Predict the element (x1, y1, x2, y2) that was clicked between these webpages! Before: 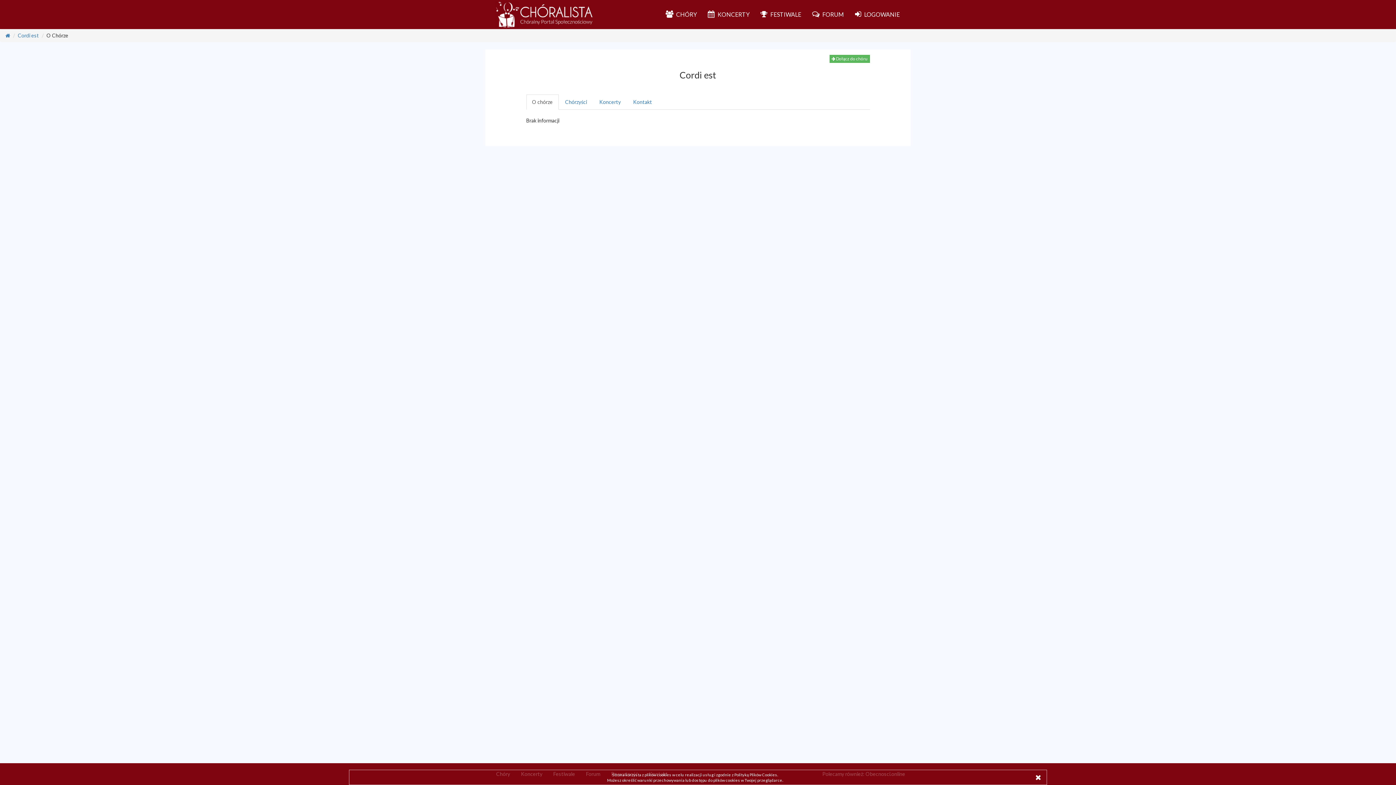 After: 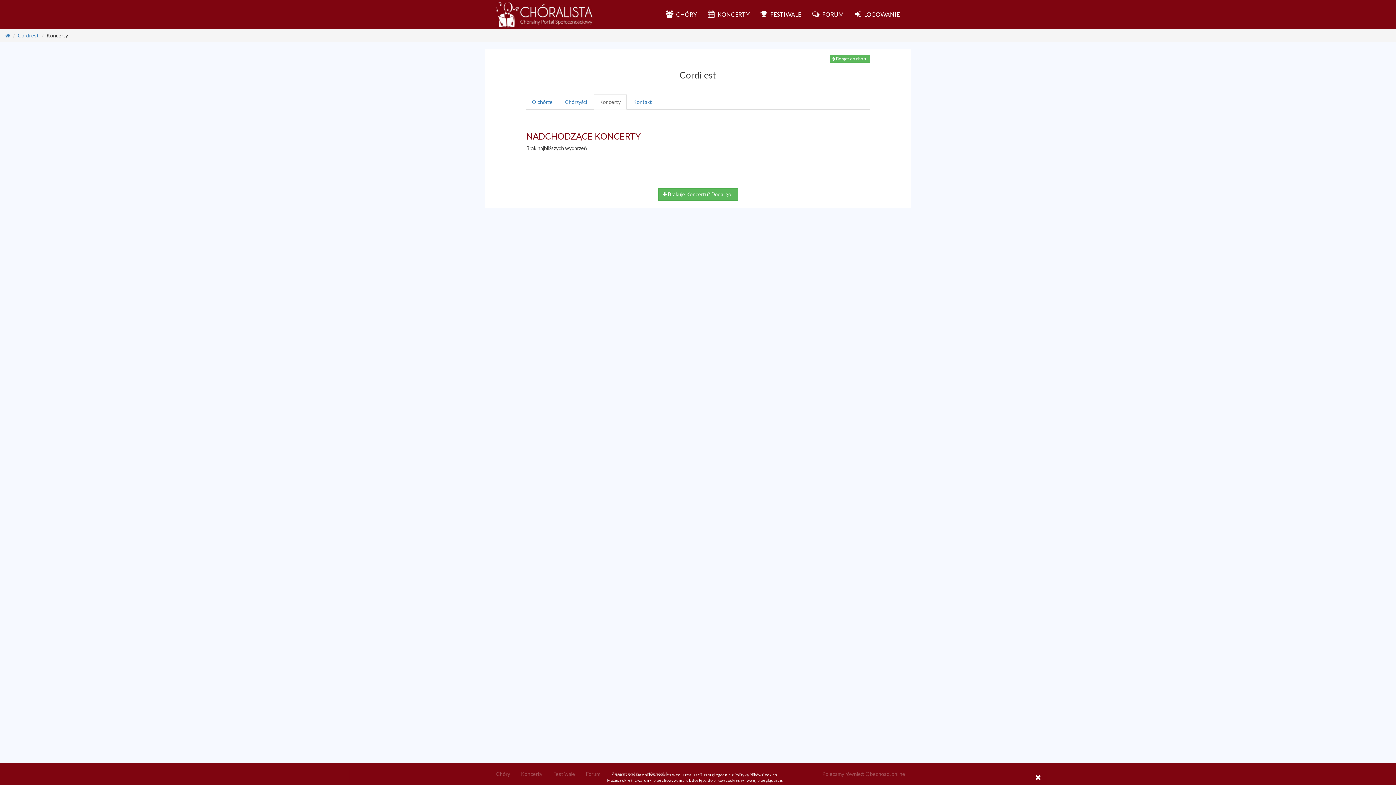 Action: bbox: (593, 94, 626, 109) label: Koncerty